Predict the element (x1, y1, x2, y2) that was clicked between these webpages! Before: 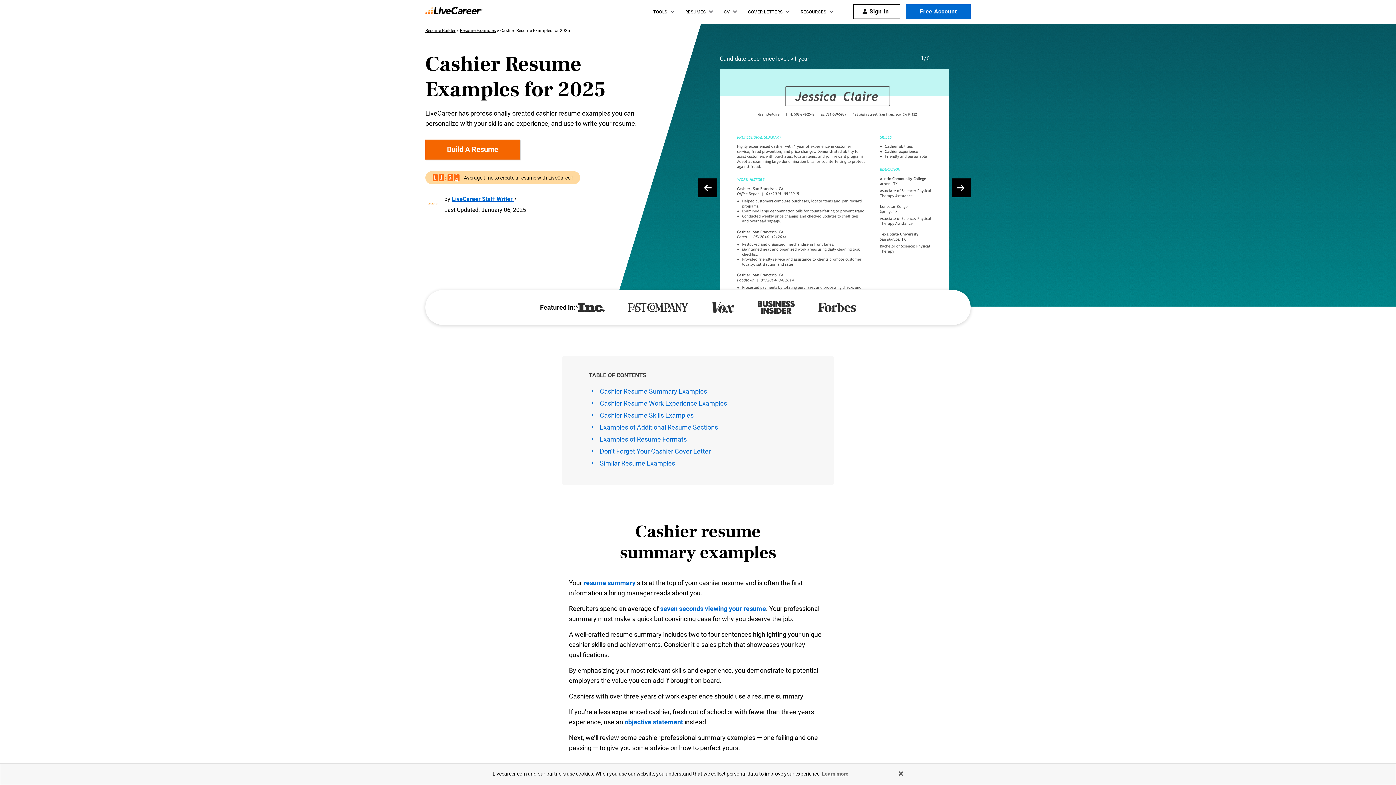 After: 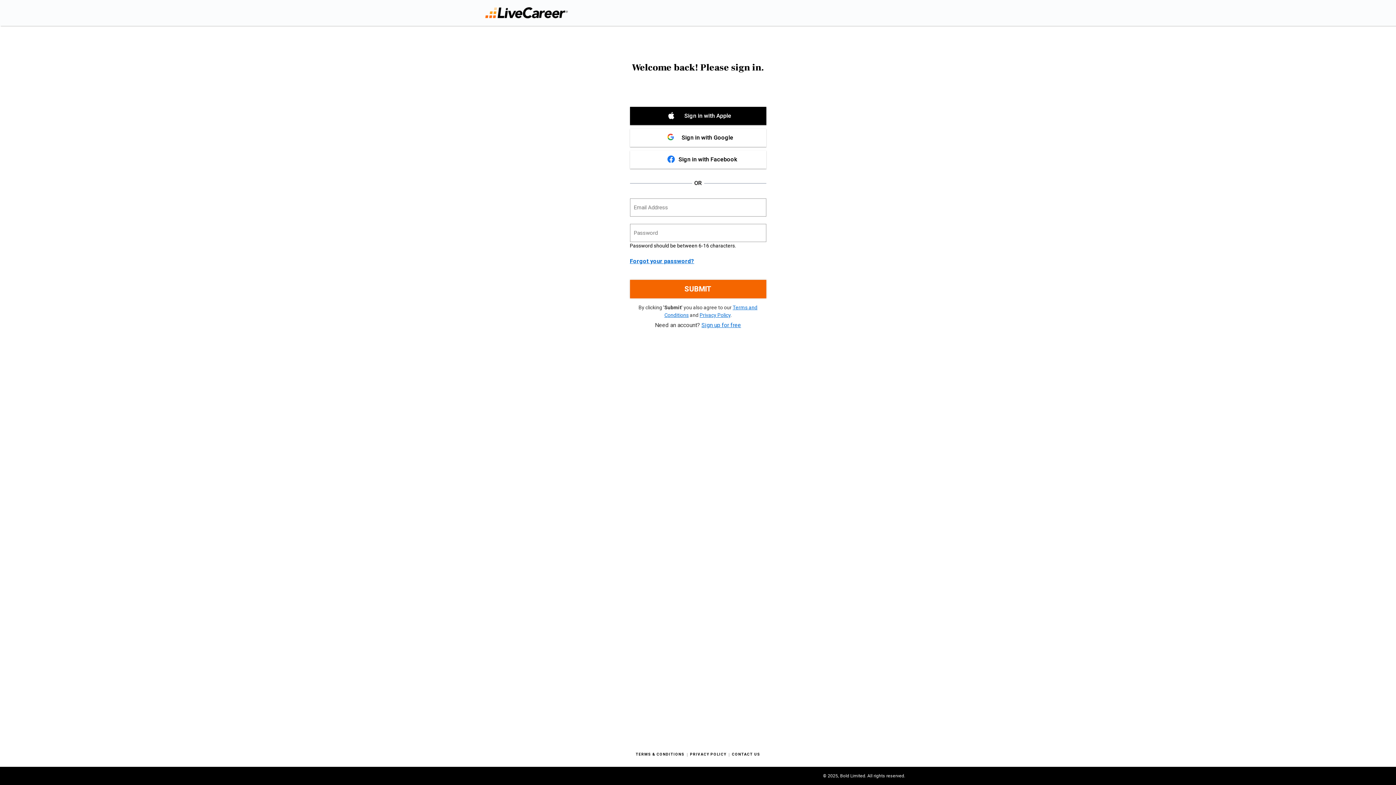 Action: label: Free Account bbox: (906, 4, 970, 18)